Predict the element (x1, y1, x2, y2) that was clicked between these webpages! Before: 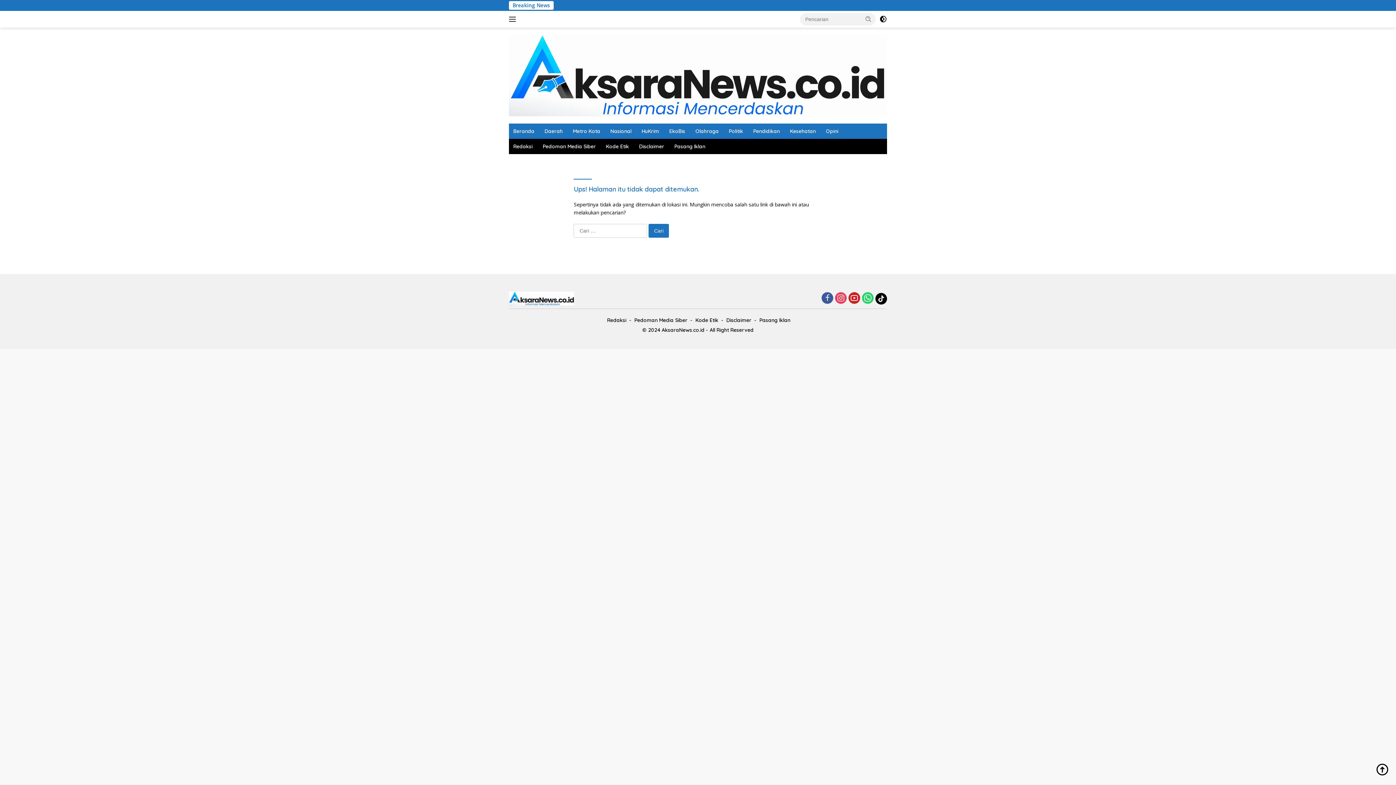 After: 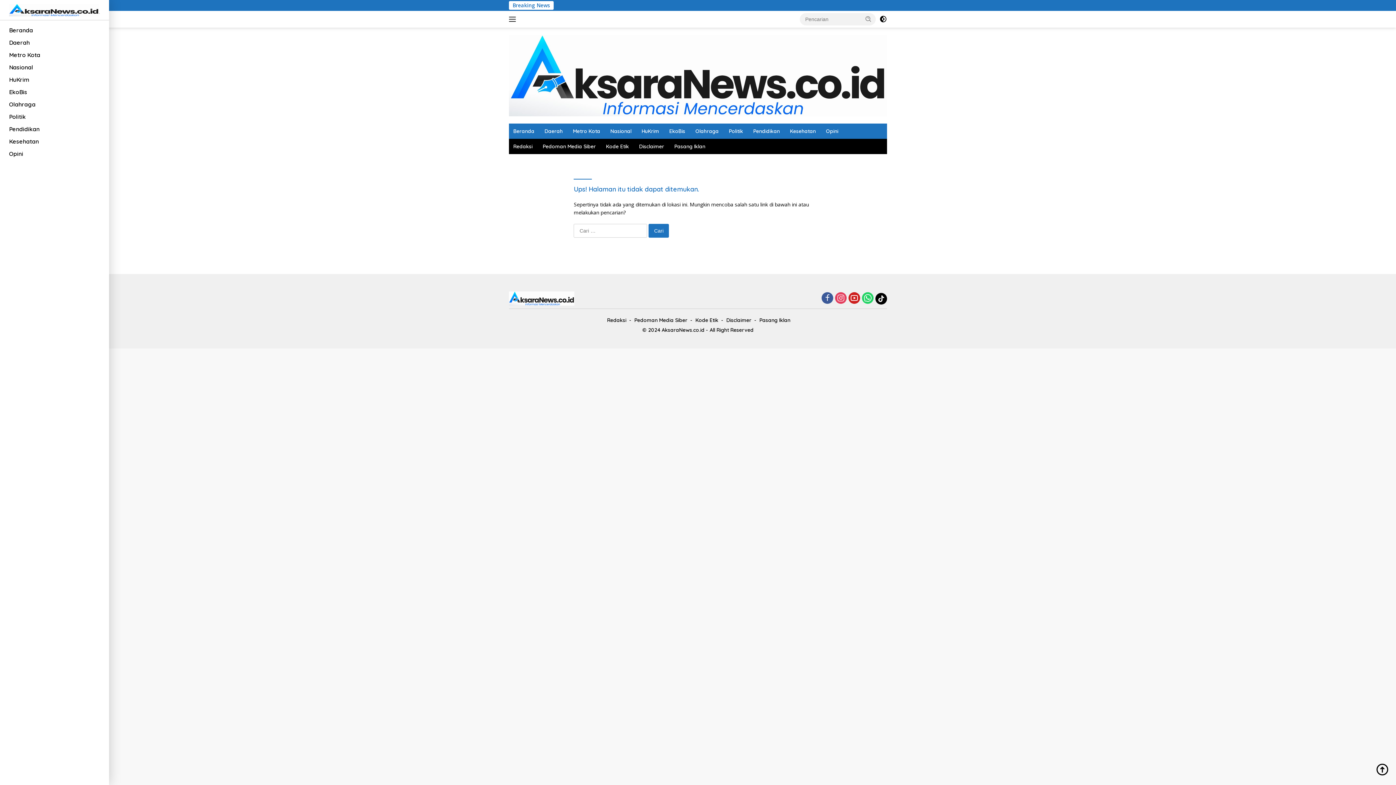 Action: bbox: (509, 13, 518, 25)